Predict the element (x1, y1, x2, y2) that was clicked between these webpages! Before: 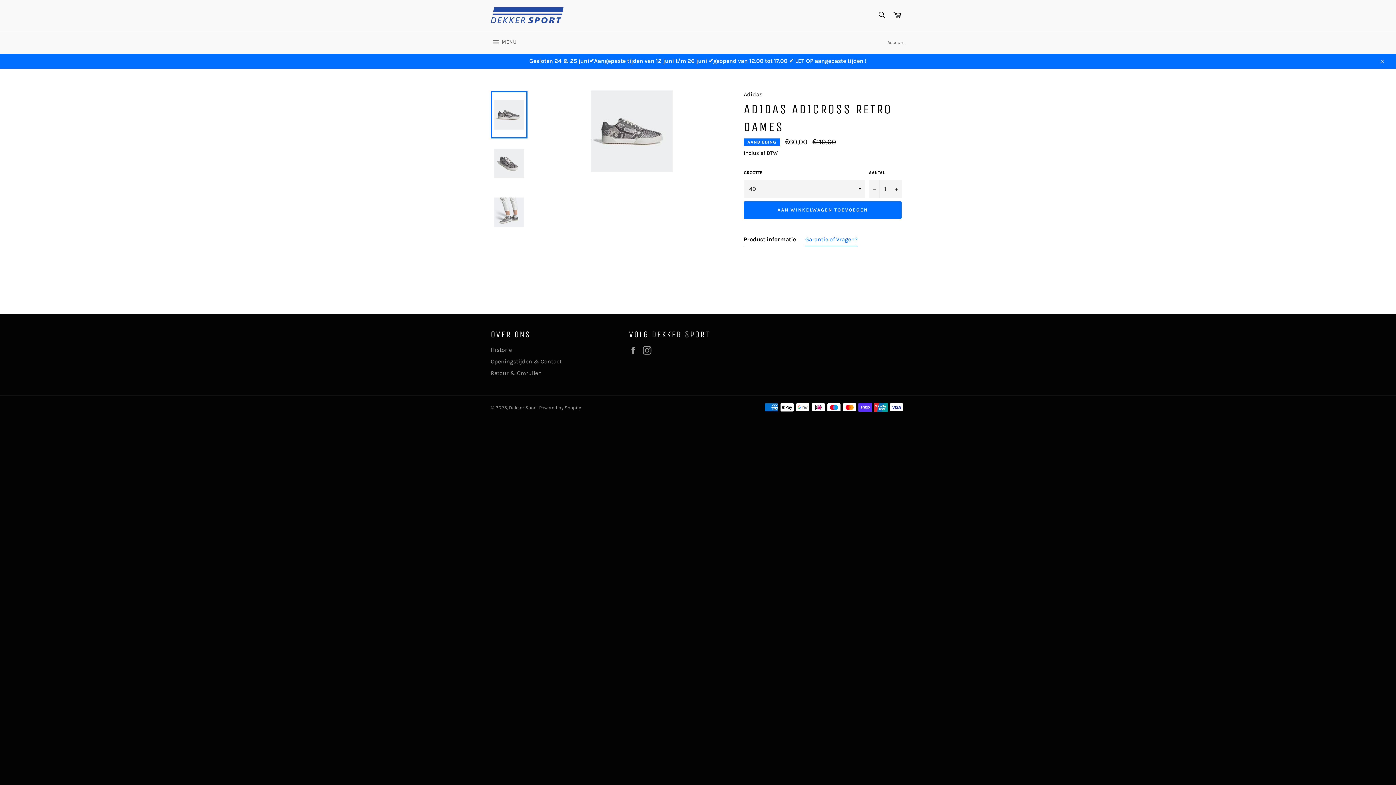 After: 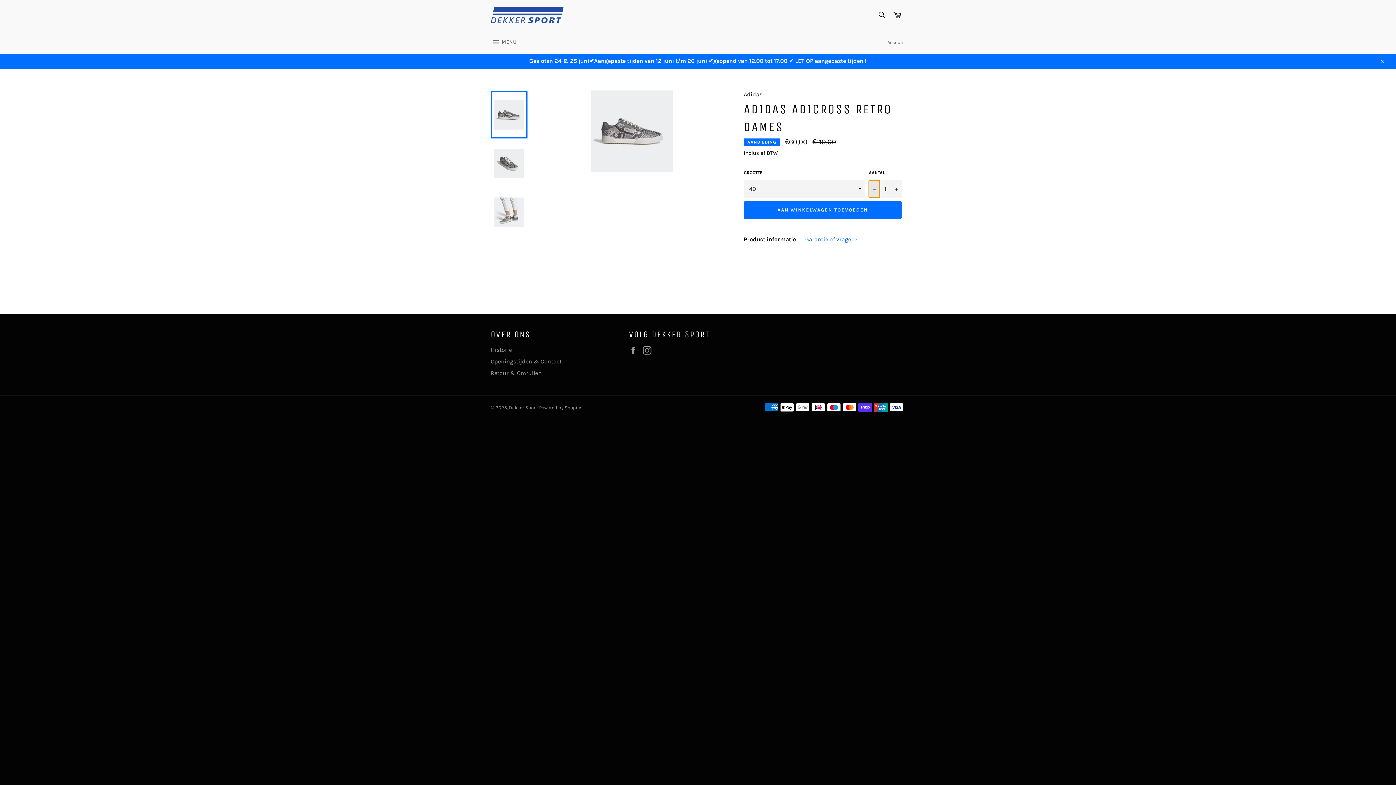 Action: label: Verminder de hoeveelheid artikelen met één bbox: (869, 180, 880, 197)